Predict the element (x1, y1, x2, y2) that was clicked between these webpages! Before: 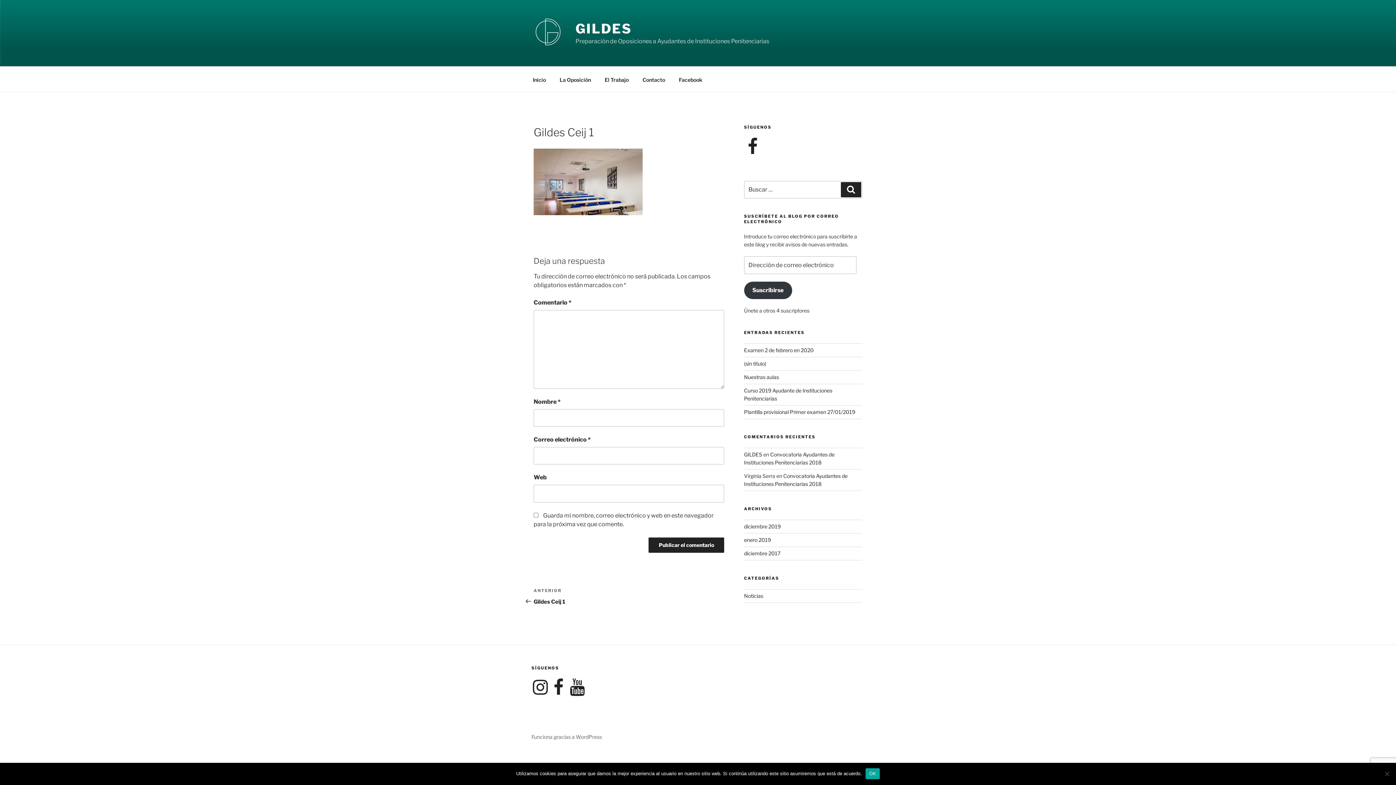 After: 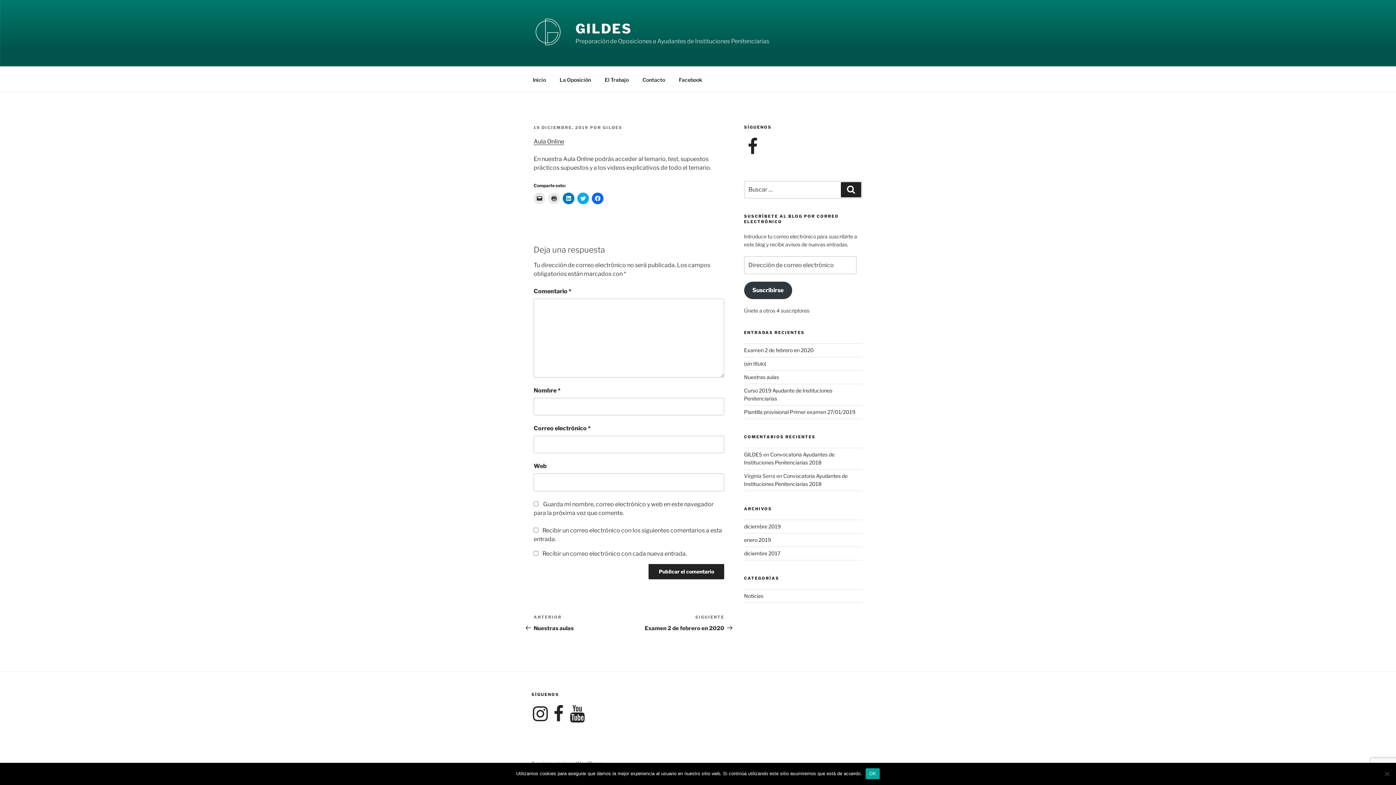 Action: label: (sin título) bbox: (744, 360, 766, 366)